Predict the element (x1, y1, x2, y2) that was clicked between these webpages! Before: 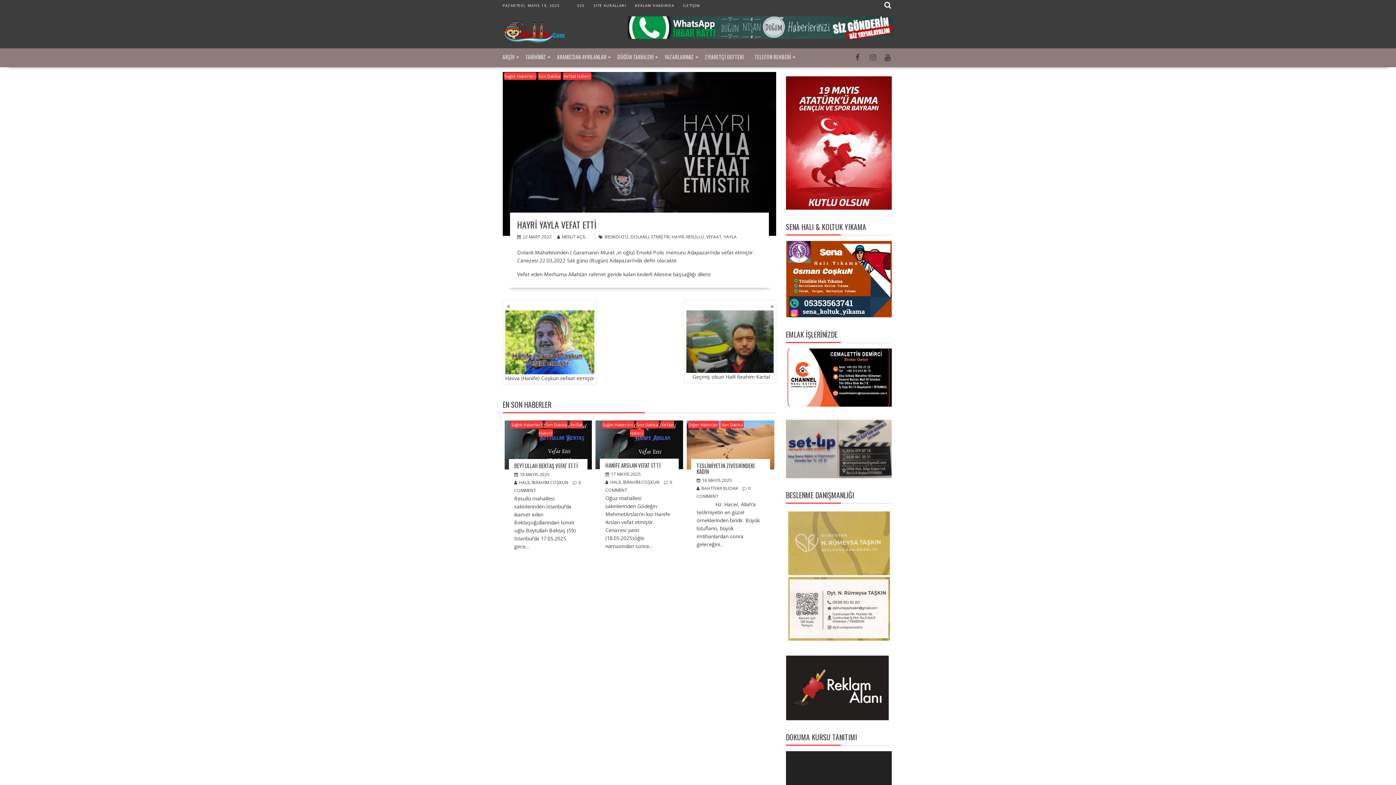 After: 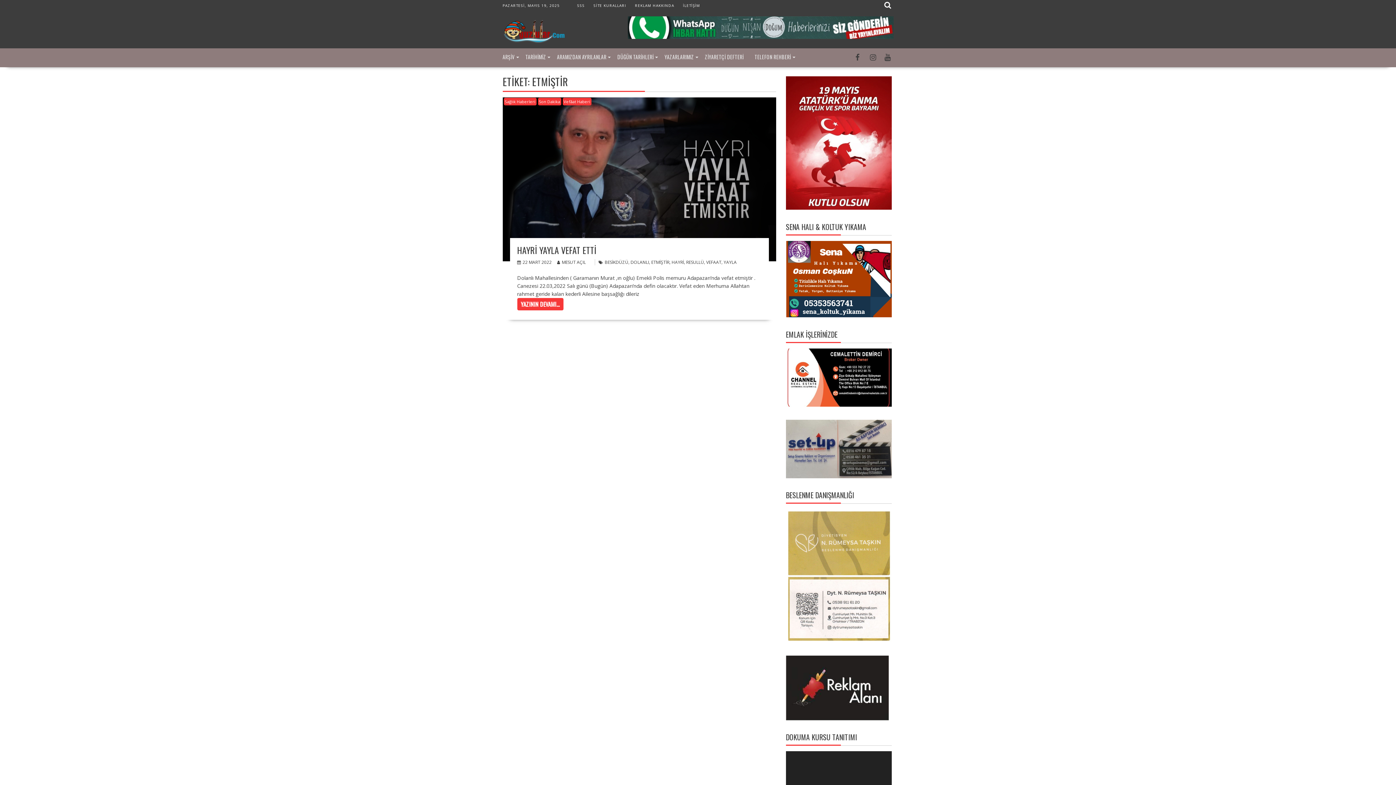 Action: bbox: (651, 233, 669, 239) label: ETMİŞTİR